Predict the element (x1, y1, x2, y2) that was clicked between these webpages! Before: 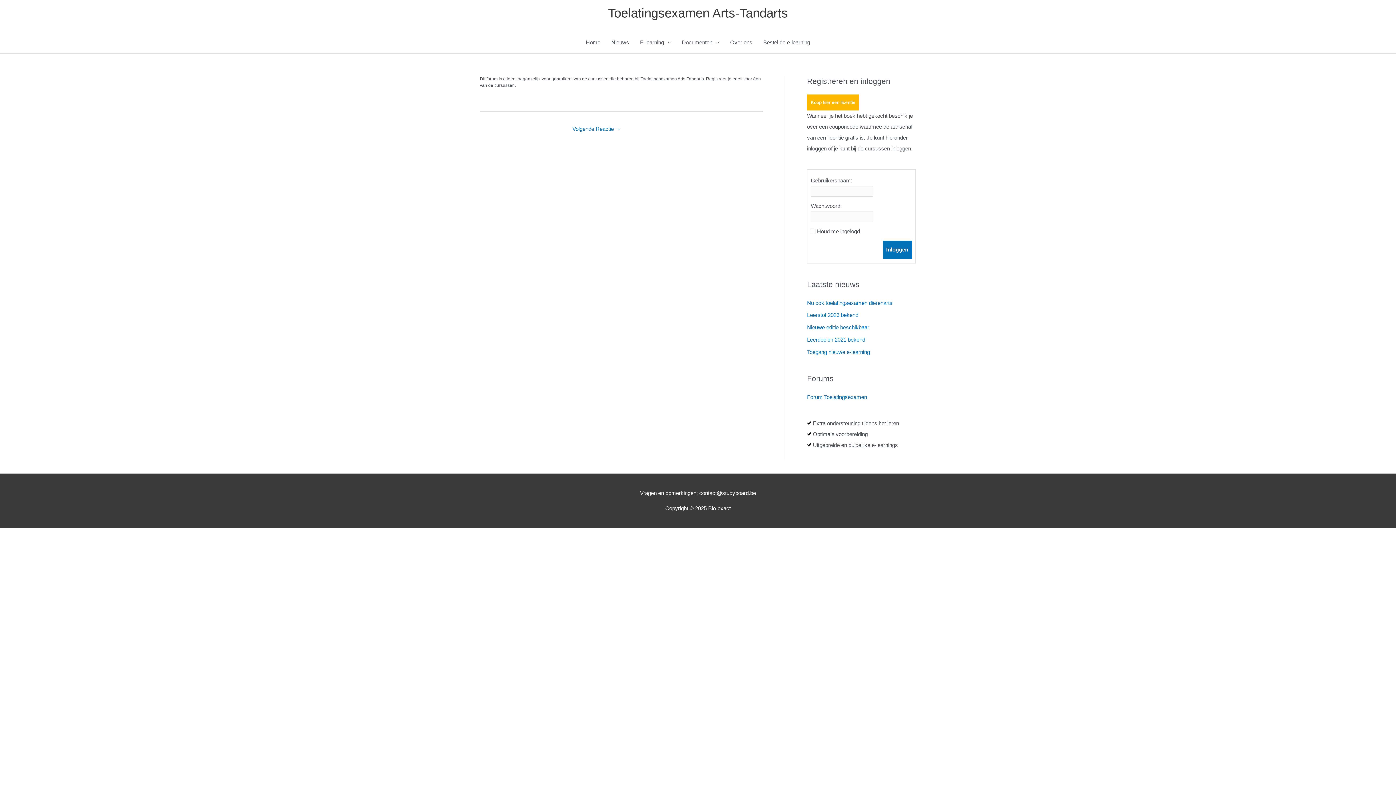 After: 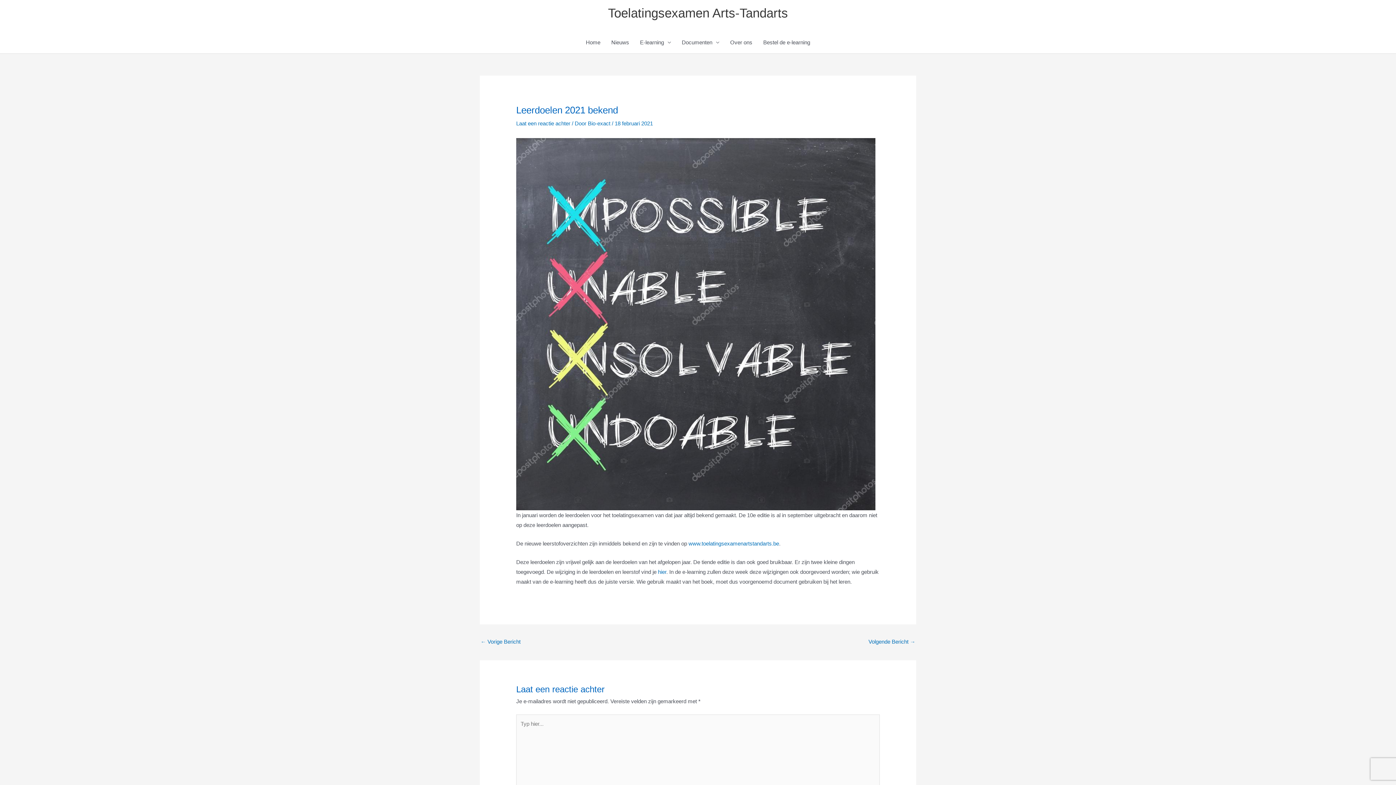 Action: label: Leerdoelen 2021 bekend bbox: (807, 336, 865, 342)